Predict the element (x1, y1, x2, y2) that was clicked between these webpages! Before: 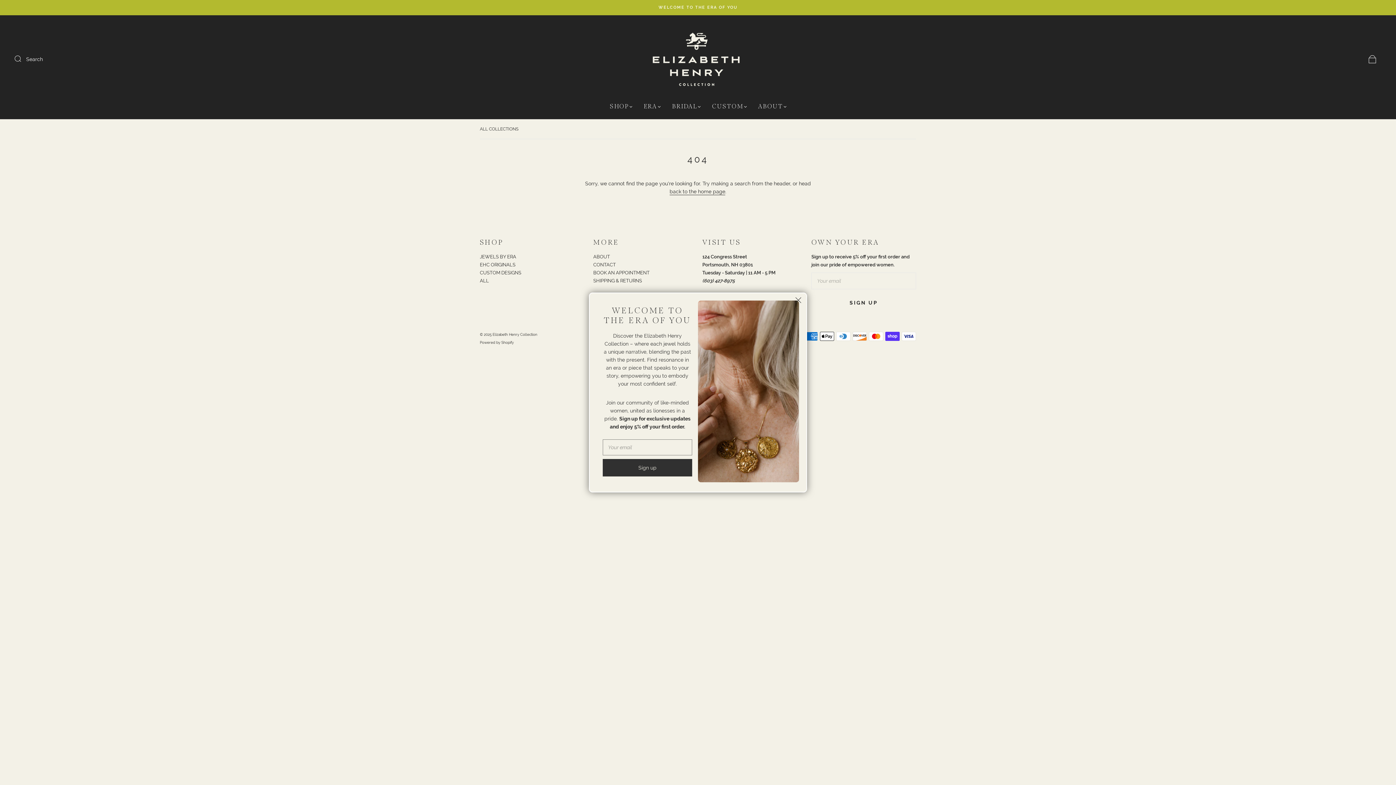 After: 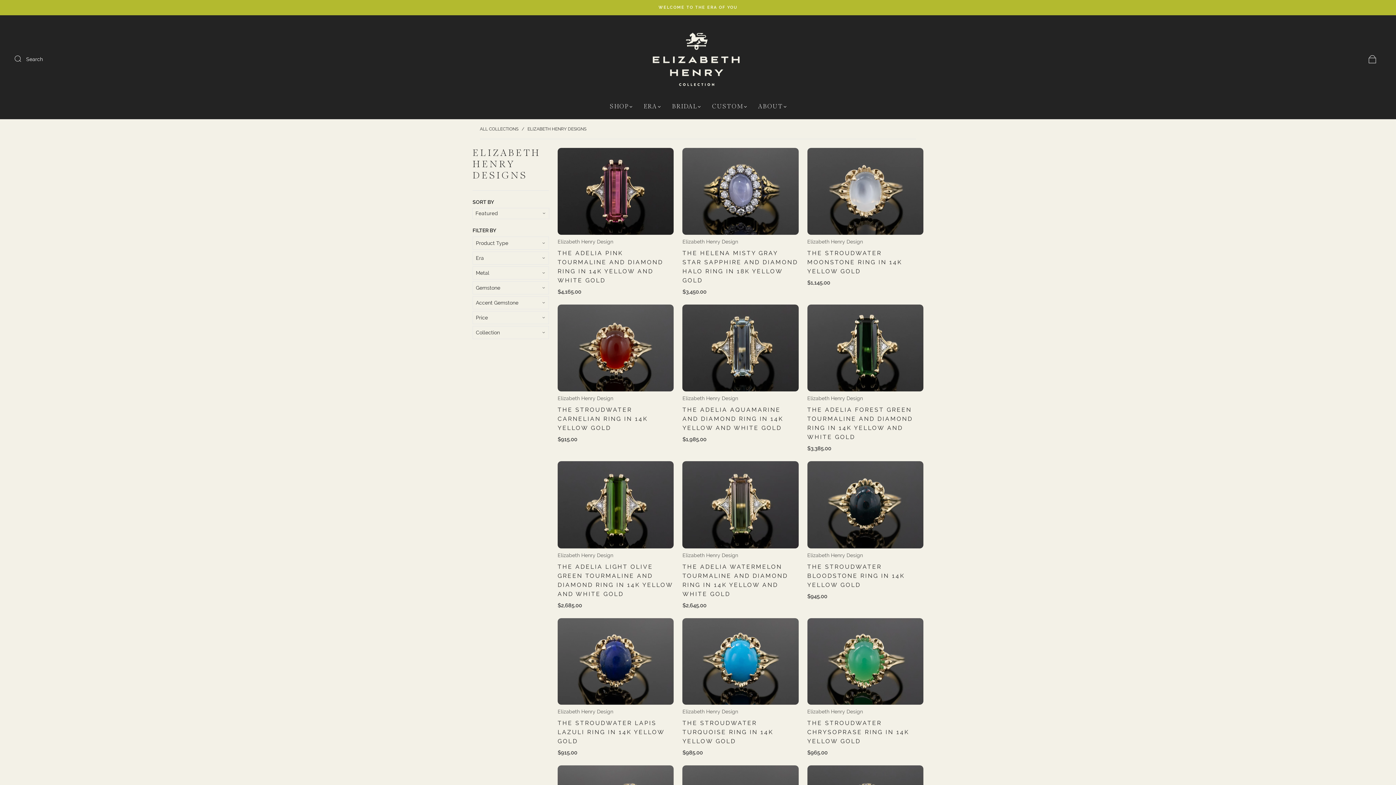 Action: label: EHC ORIGINALS bbox: (480, 262, 515, 267)